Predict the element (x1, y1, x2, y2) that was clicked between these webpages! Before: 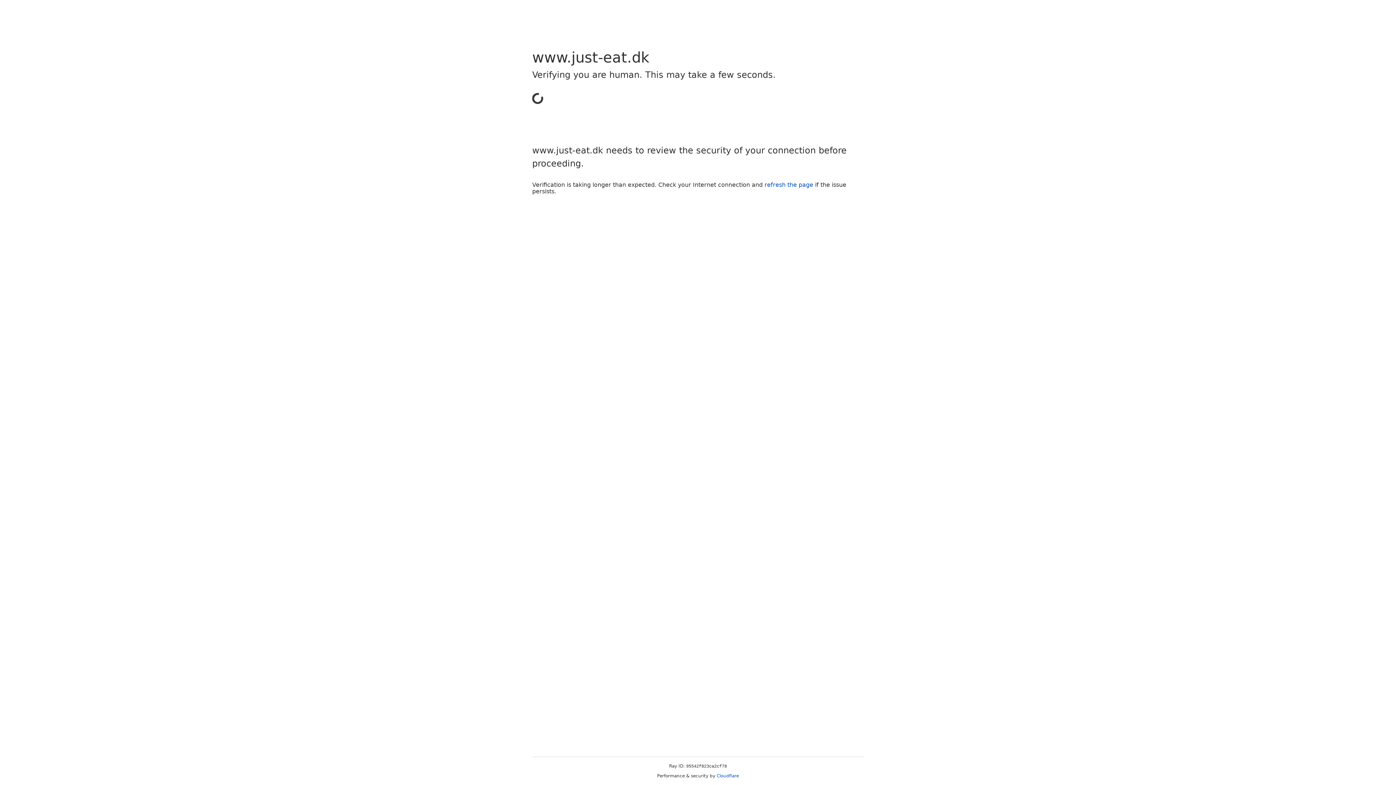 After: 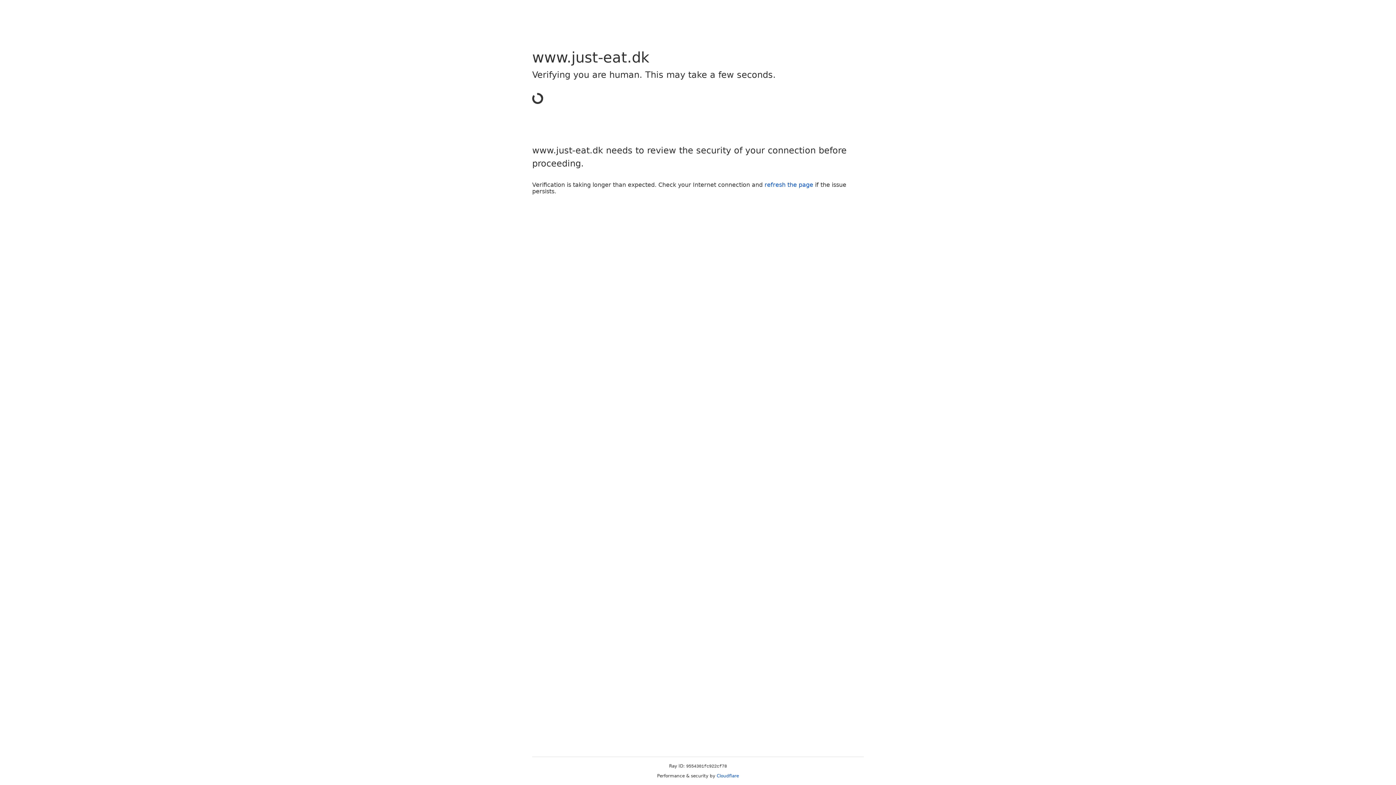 Action: bbox: (716, 773, 739, 778) label: Cloudflare